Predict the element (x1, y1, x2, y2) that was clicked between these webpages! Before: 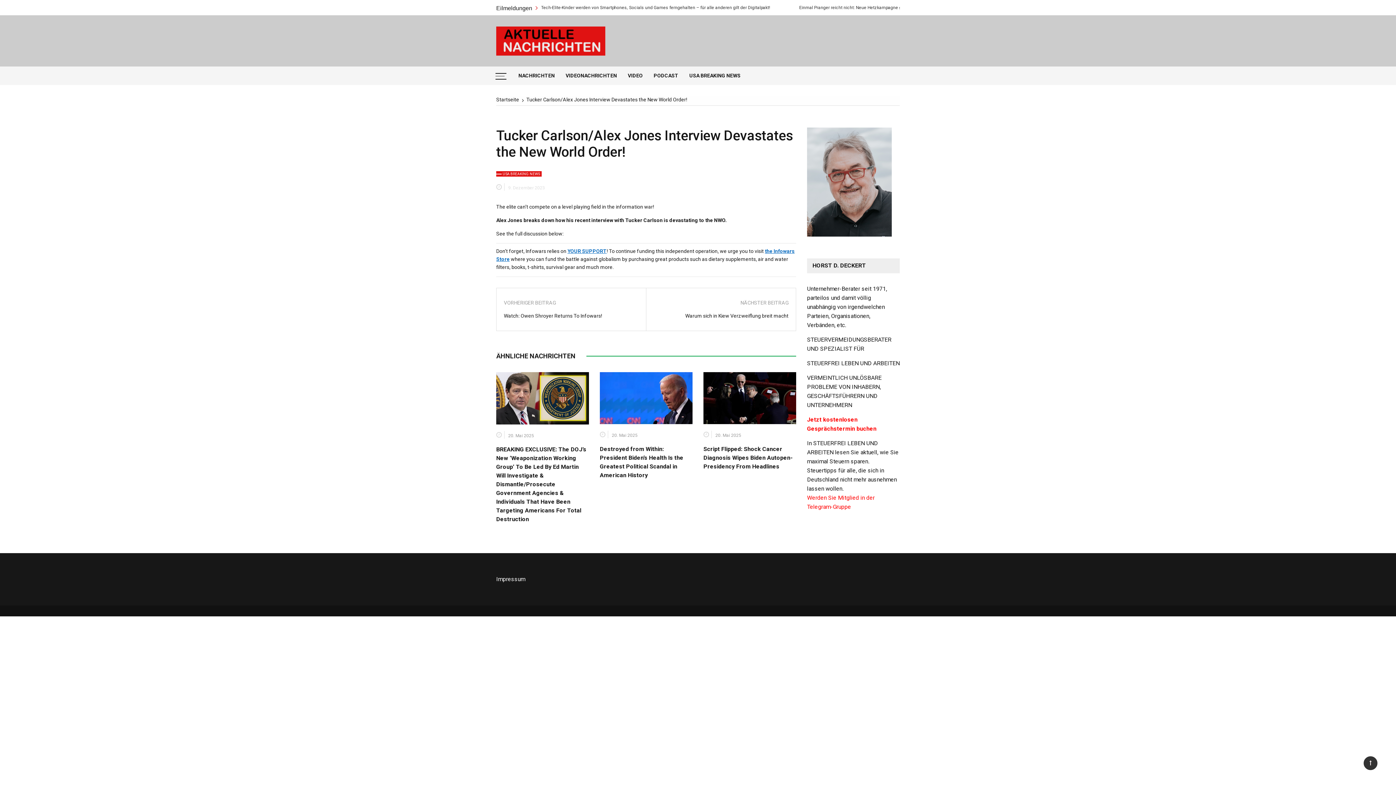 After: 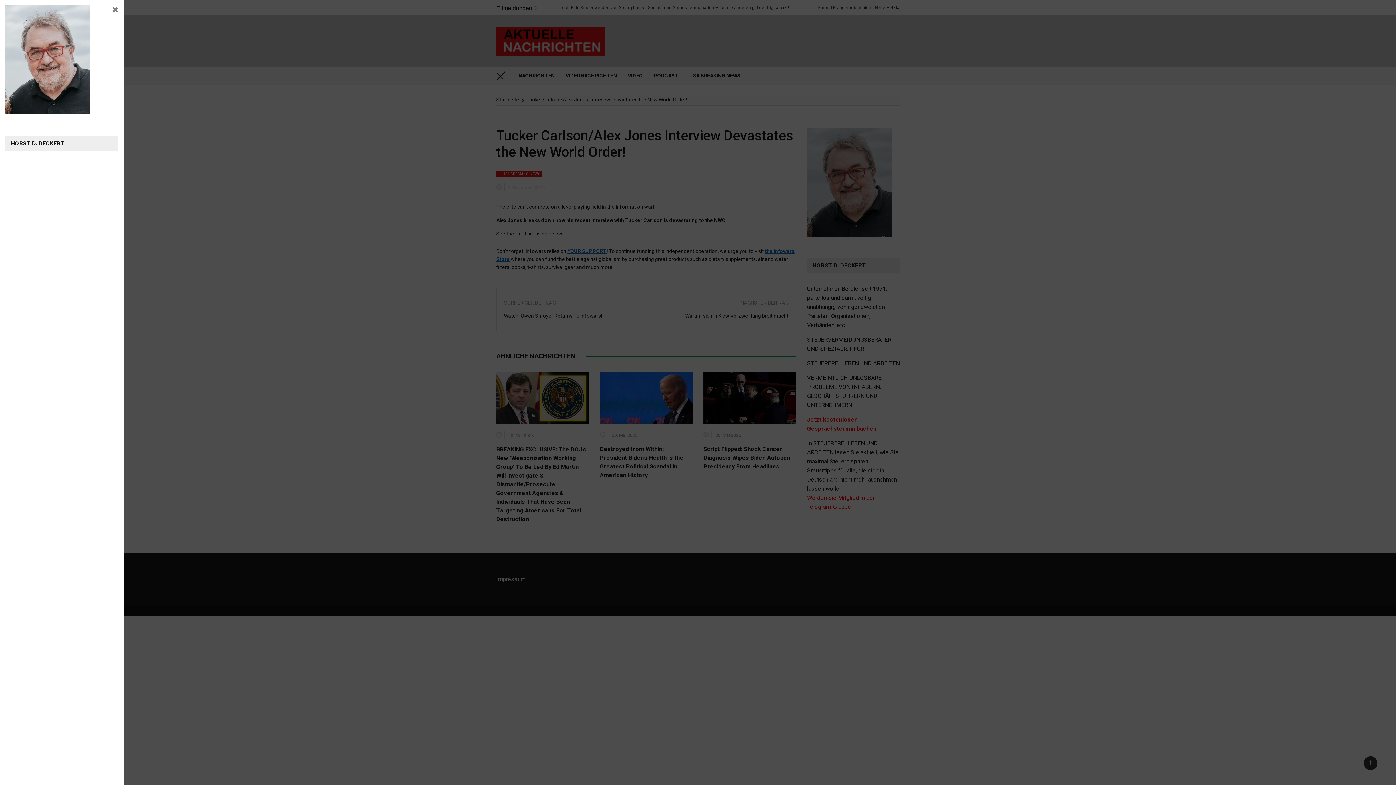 Action: bbox: (496, 66, 513, 82)